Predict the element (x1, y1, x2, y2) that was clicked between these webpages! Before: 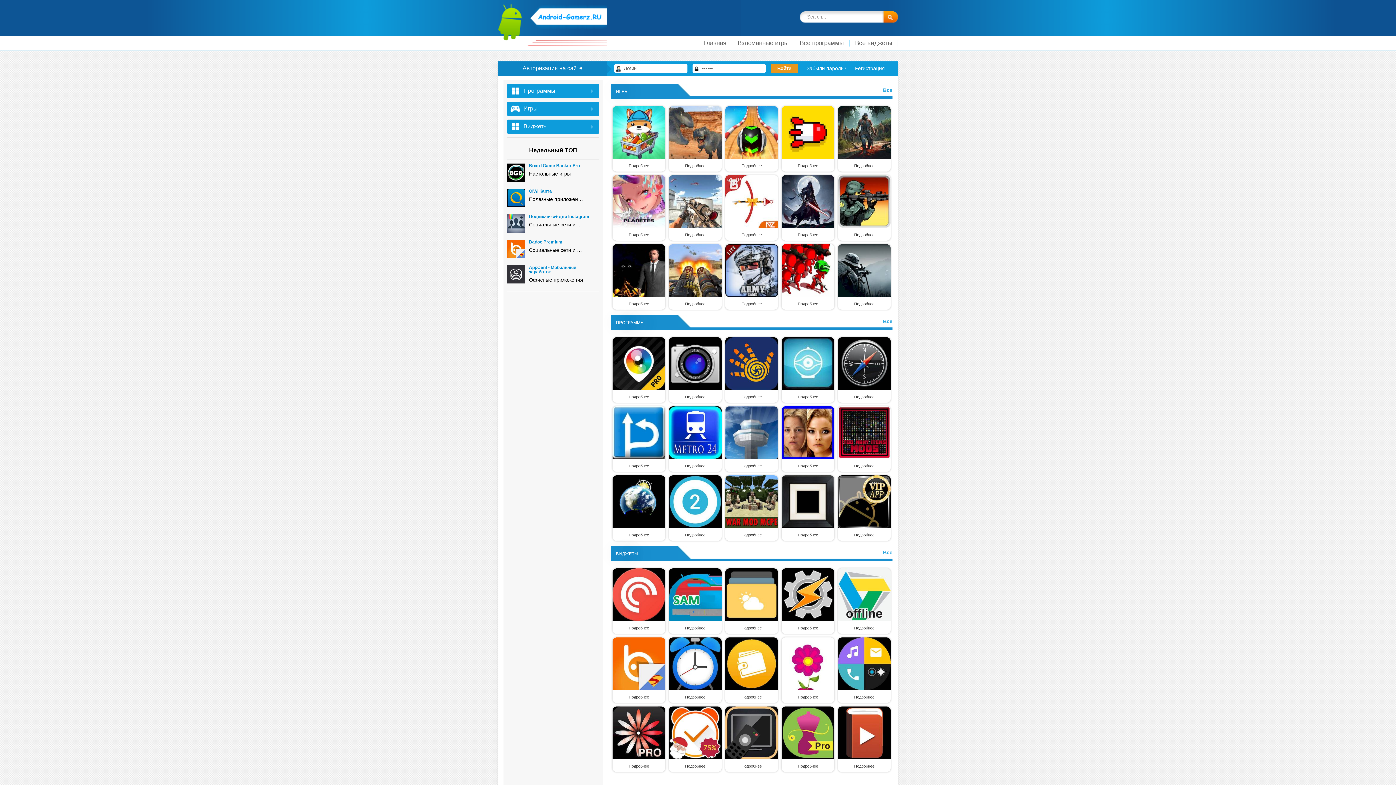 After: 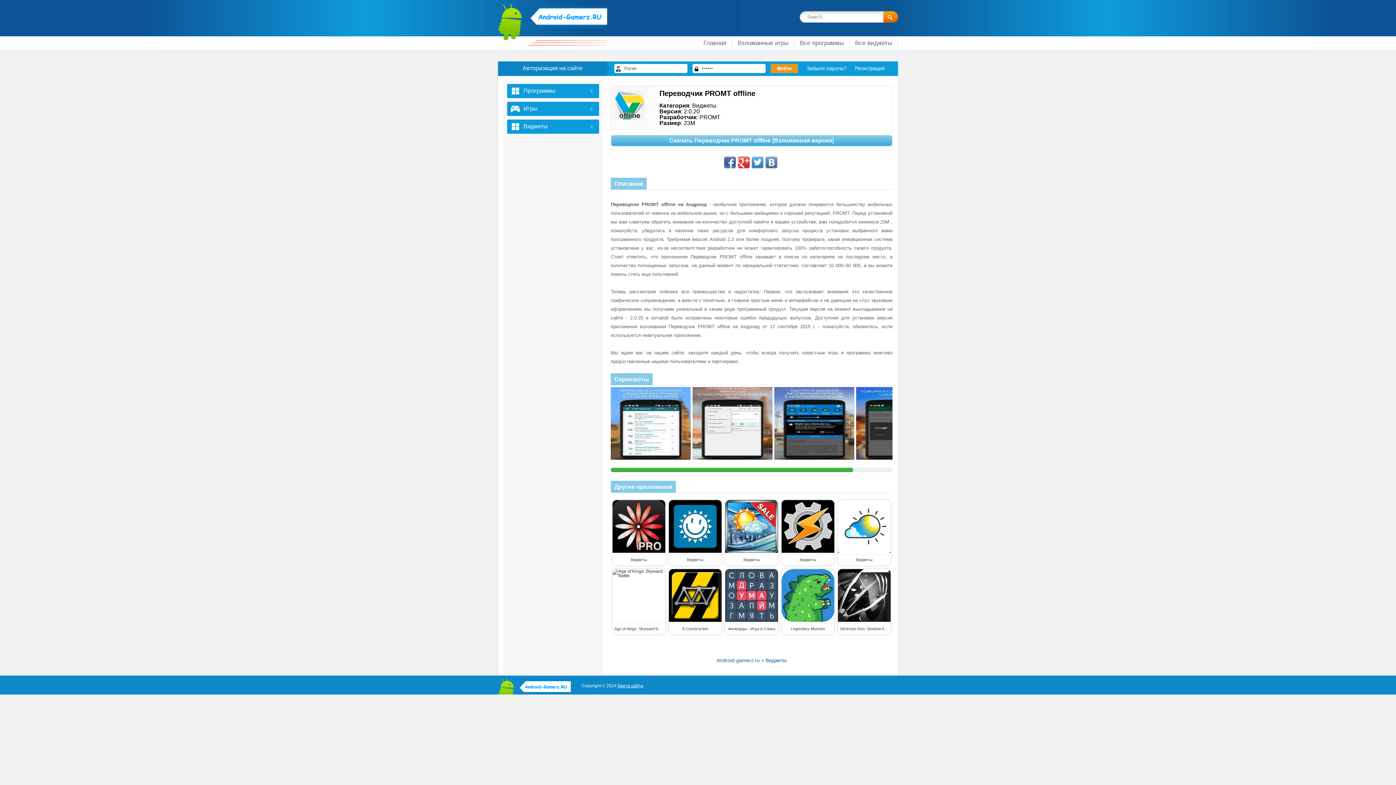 Action: bbox: (838, 617, 890, 622)